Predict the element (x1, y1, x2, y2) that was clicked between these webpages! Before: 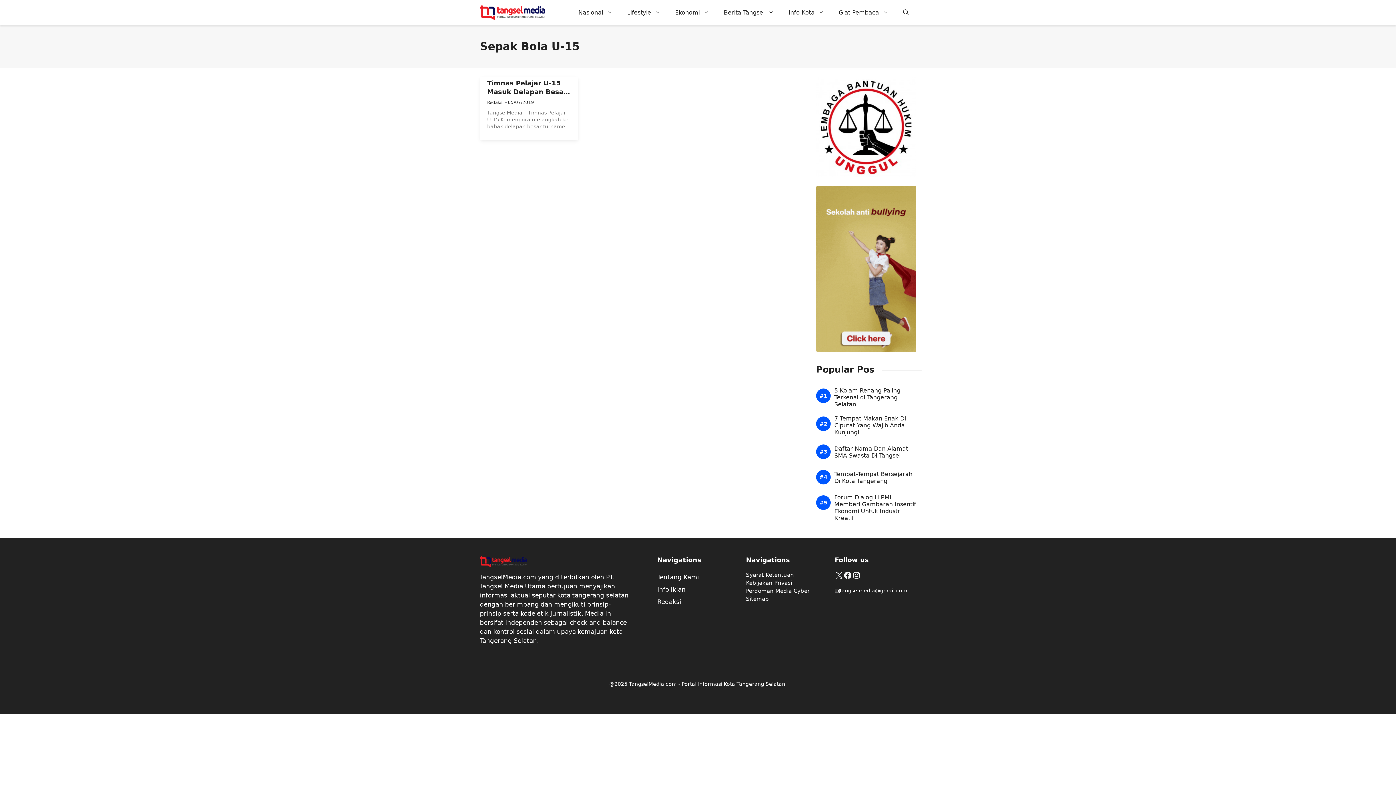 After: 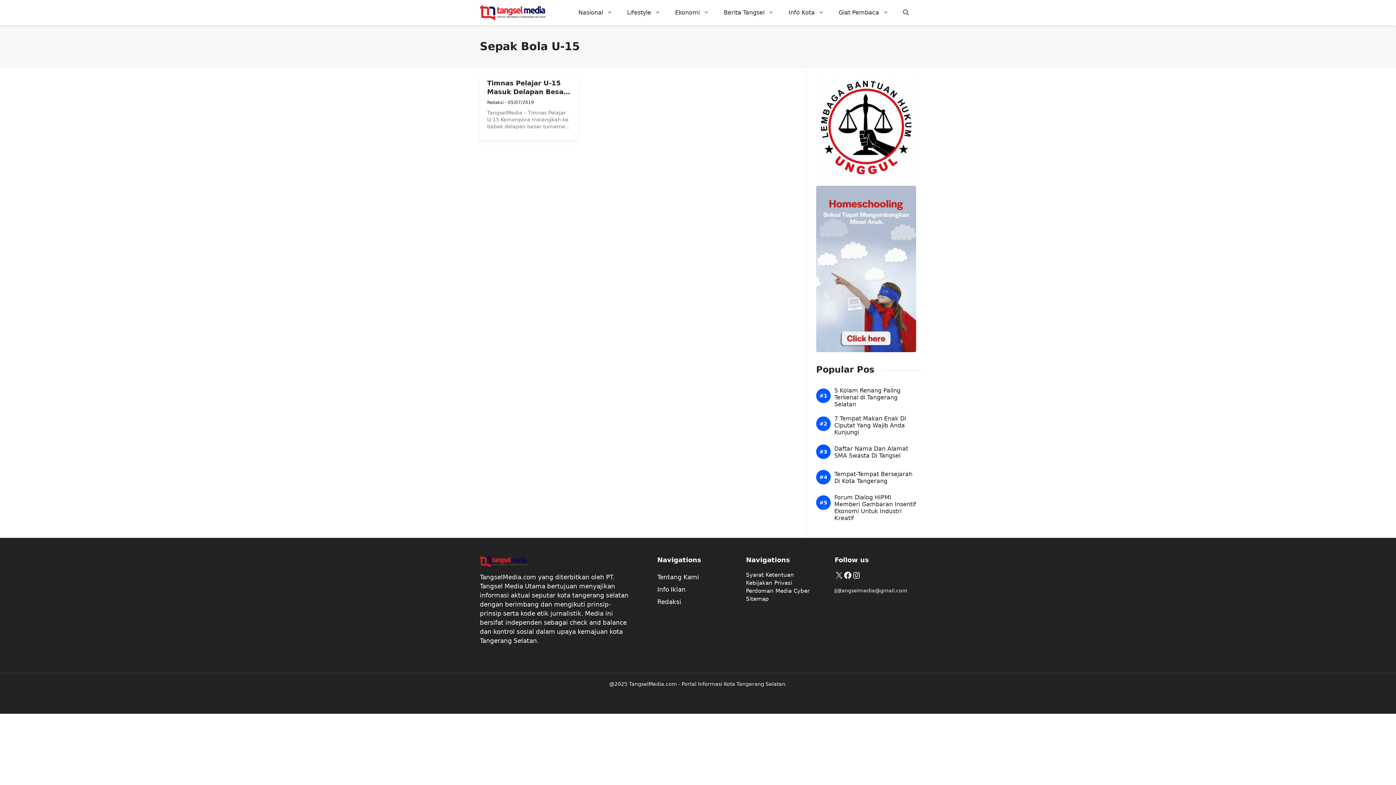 Action: bbox: (816, 185, 916, 352)